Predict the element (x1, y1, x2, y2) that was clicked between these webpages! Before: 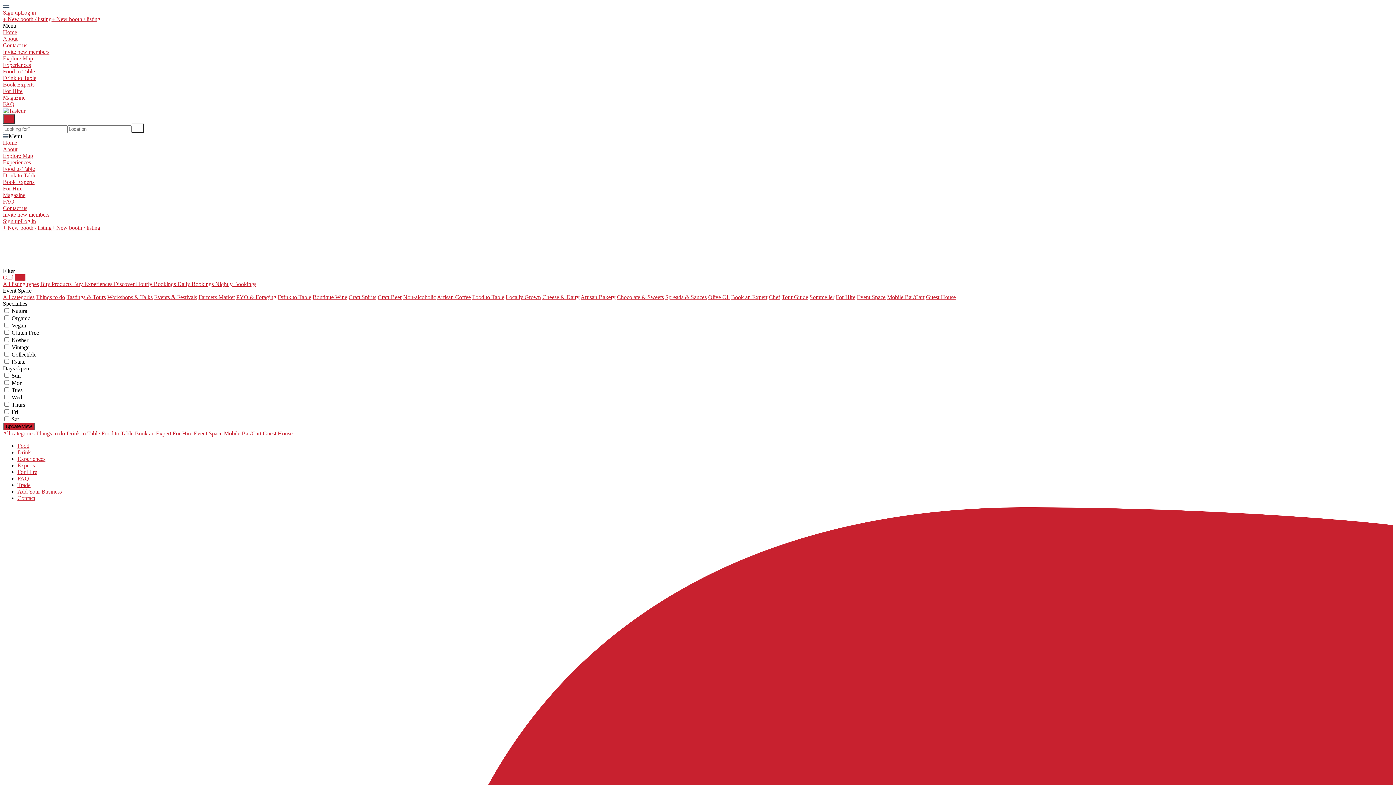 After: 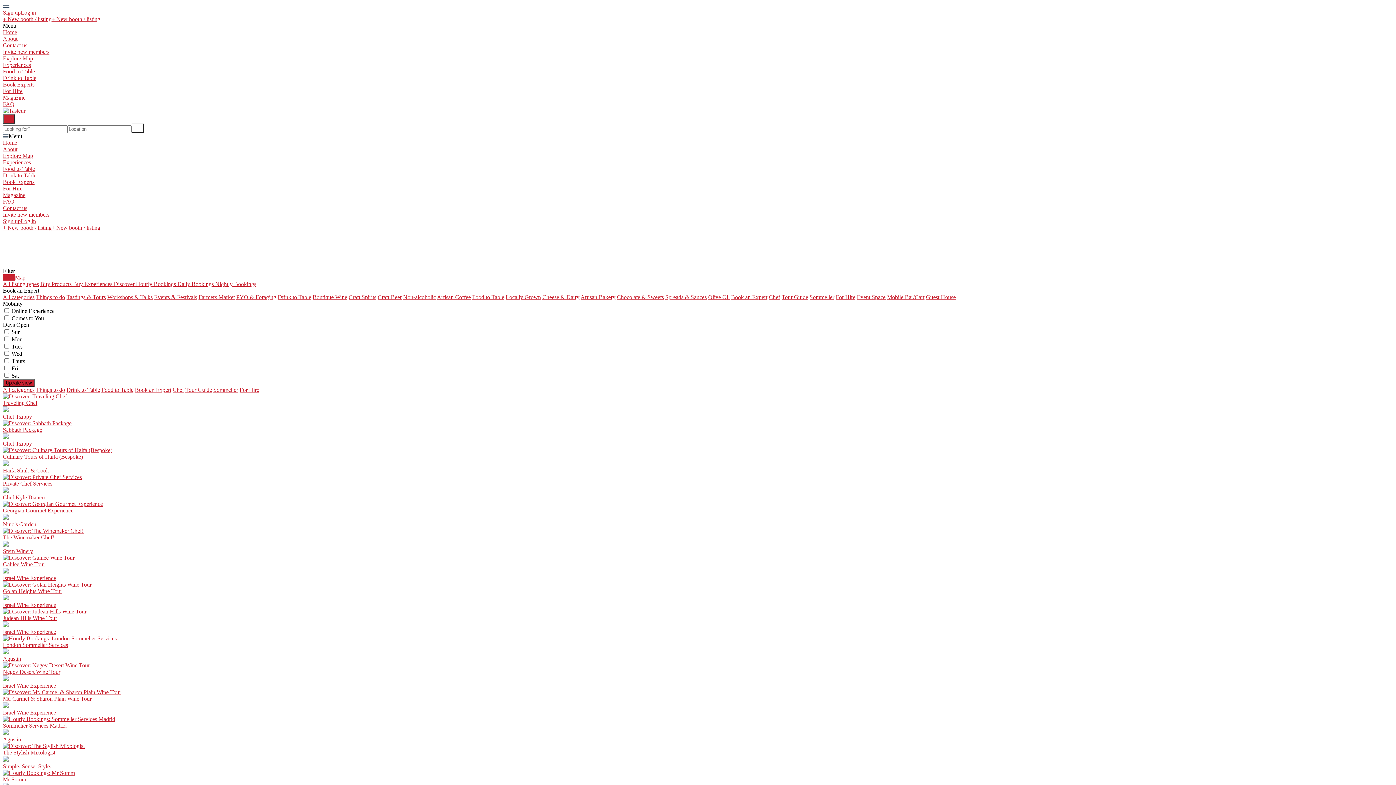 Action: bbox: (2, 178, 34, 185) label: Book Experts